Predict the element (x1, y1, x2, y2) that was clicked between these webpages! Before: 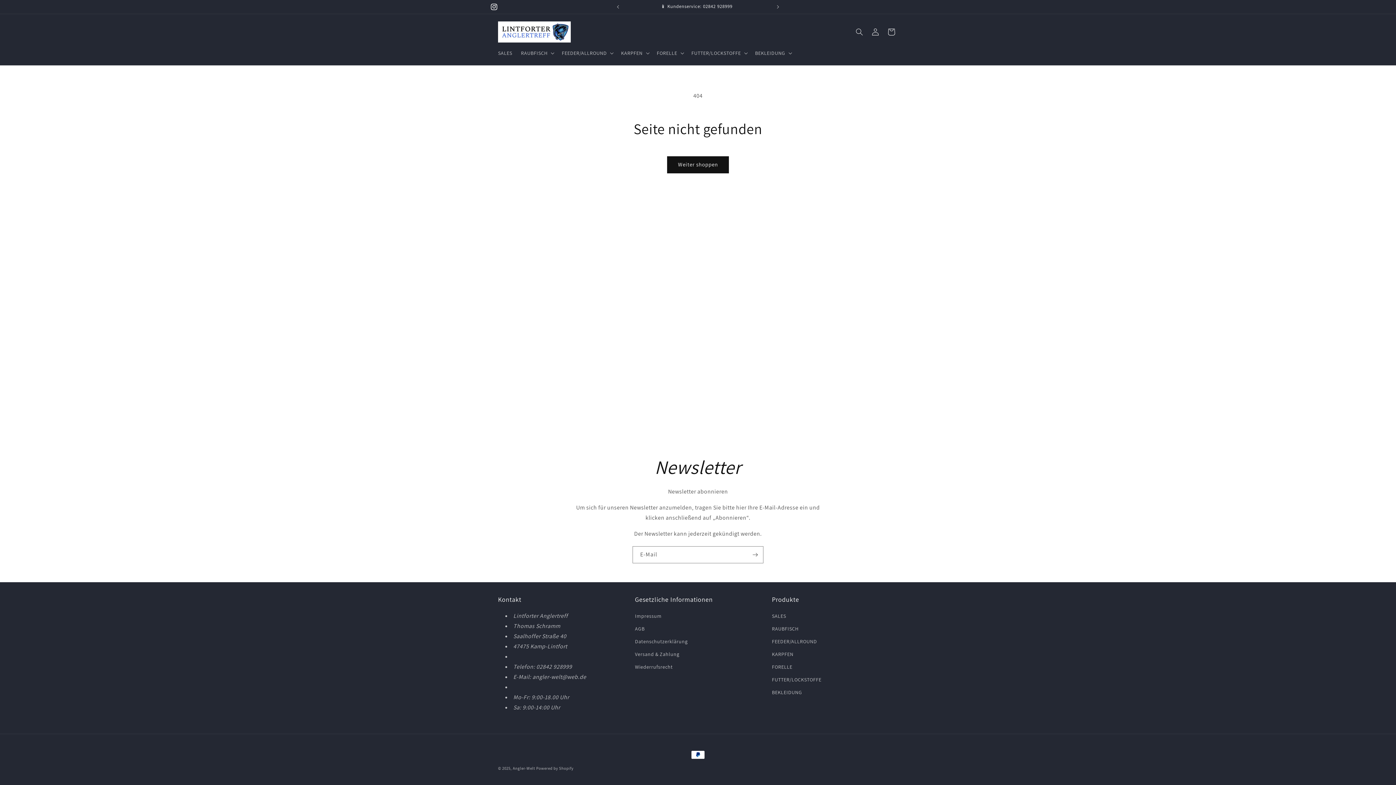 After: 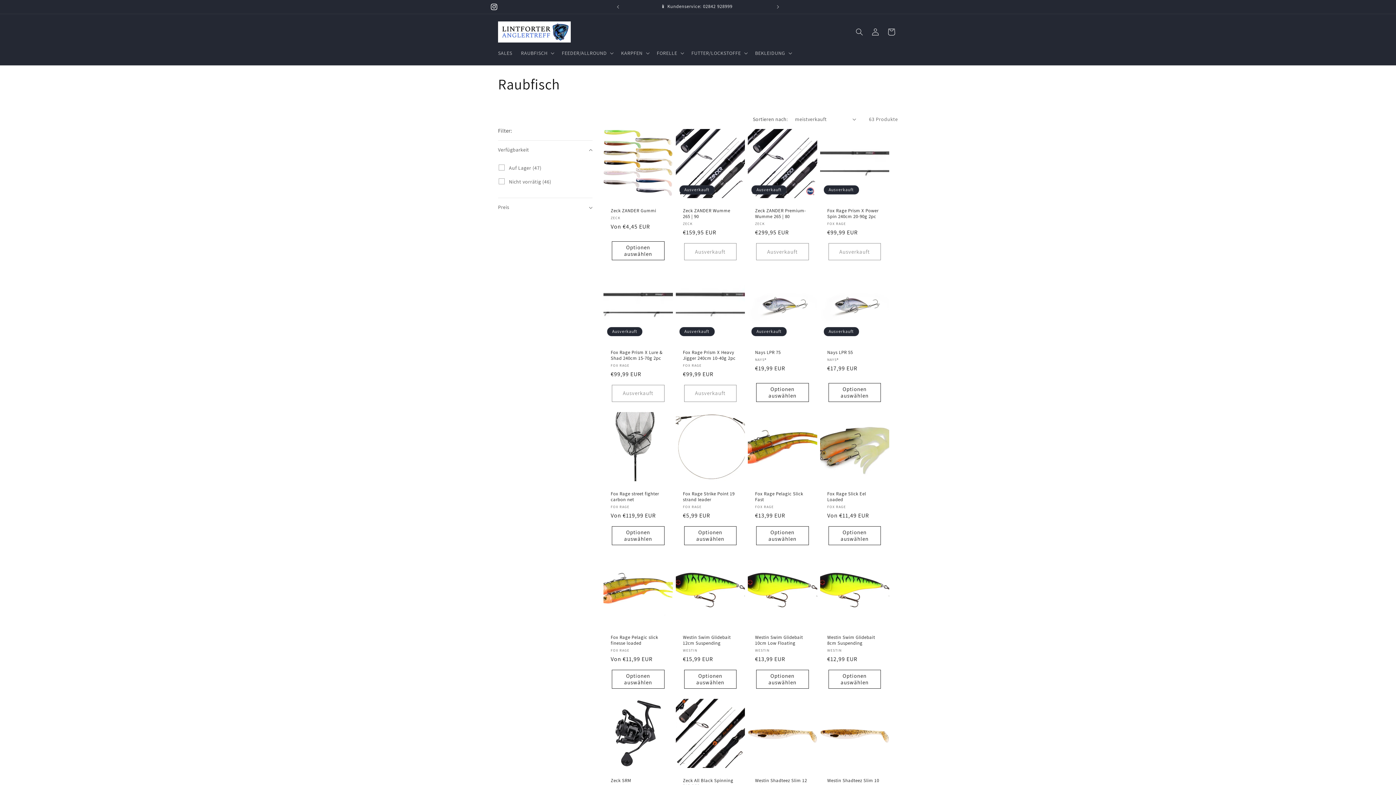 Action: bbox: (772, 622, 798, 635) label: RAUBFISCH